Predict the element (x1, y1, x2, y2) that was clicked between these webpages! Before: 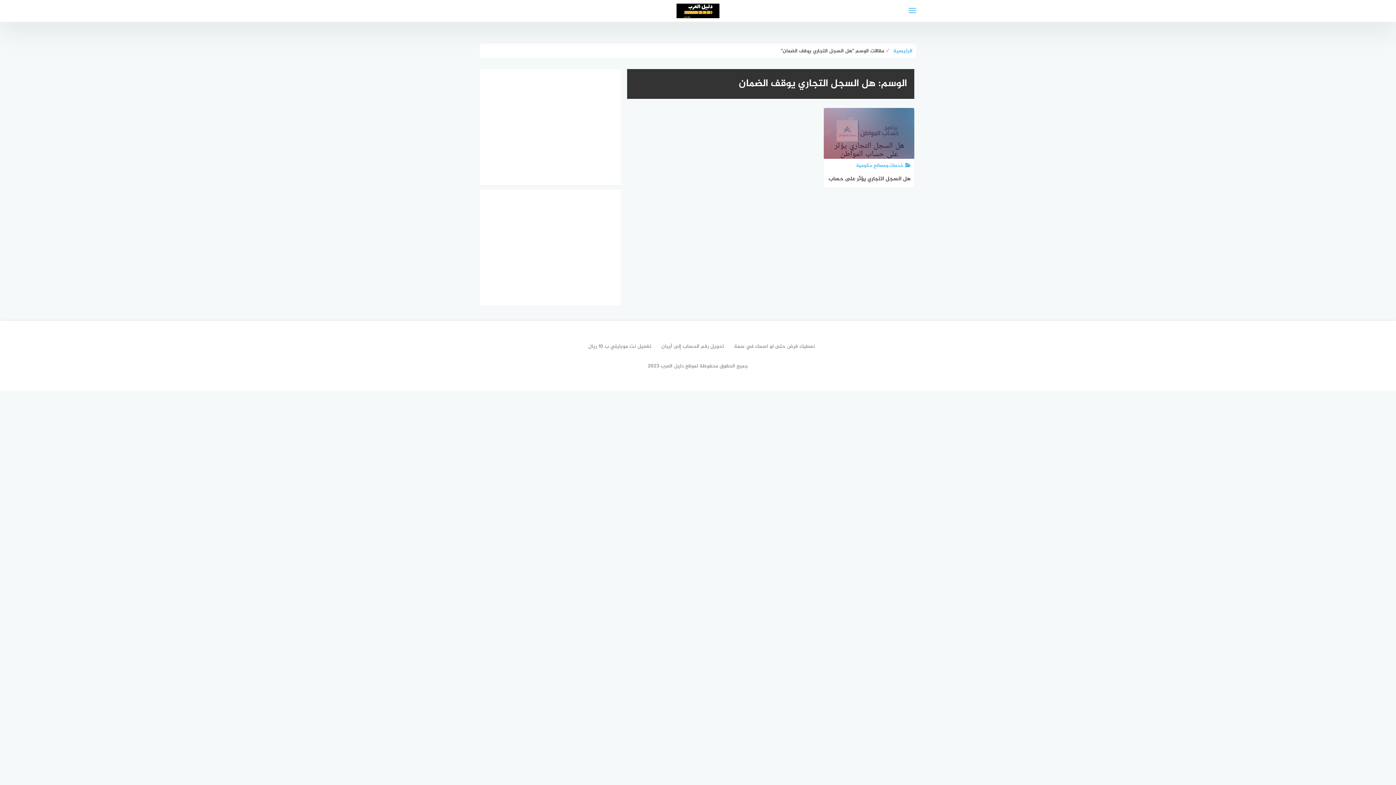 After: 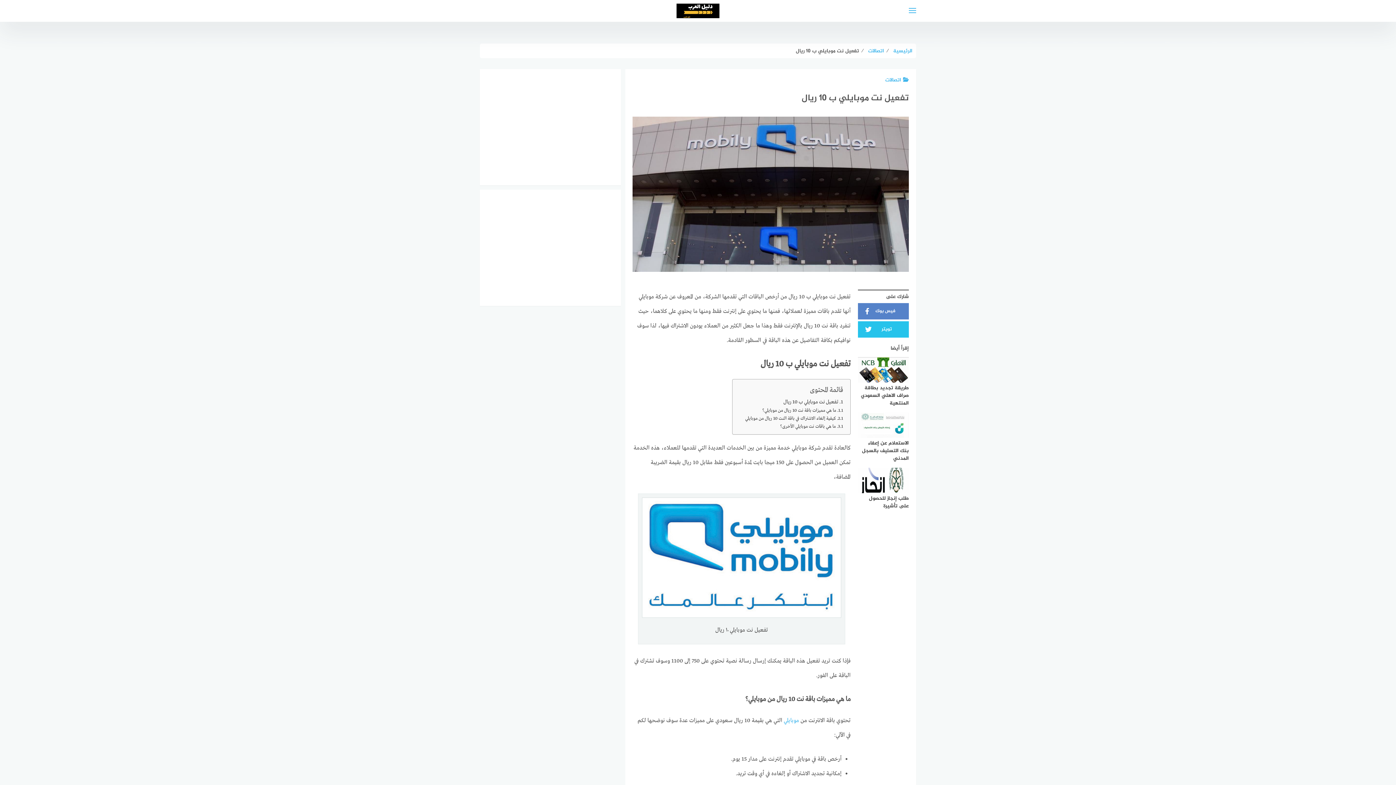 Action: label: تفعيل نت موبايلي ب 10 ريال bbox: (581, 342, 651, 351)